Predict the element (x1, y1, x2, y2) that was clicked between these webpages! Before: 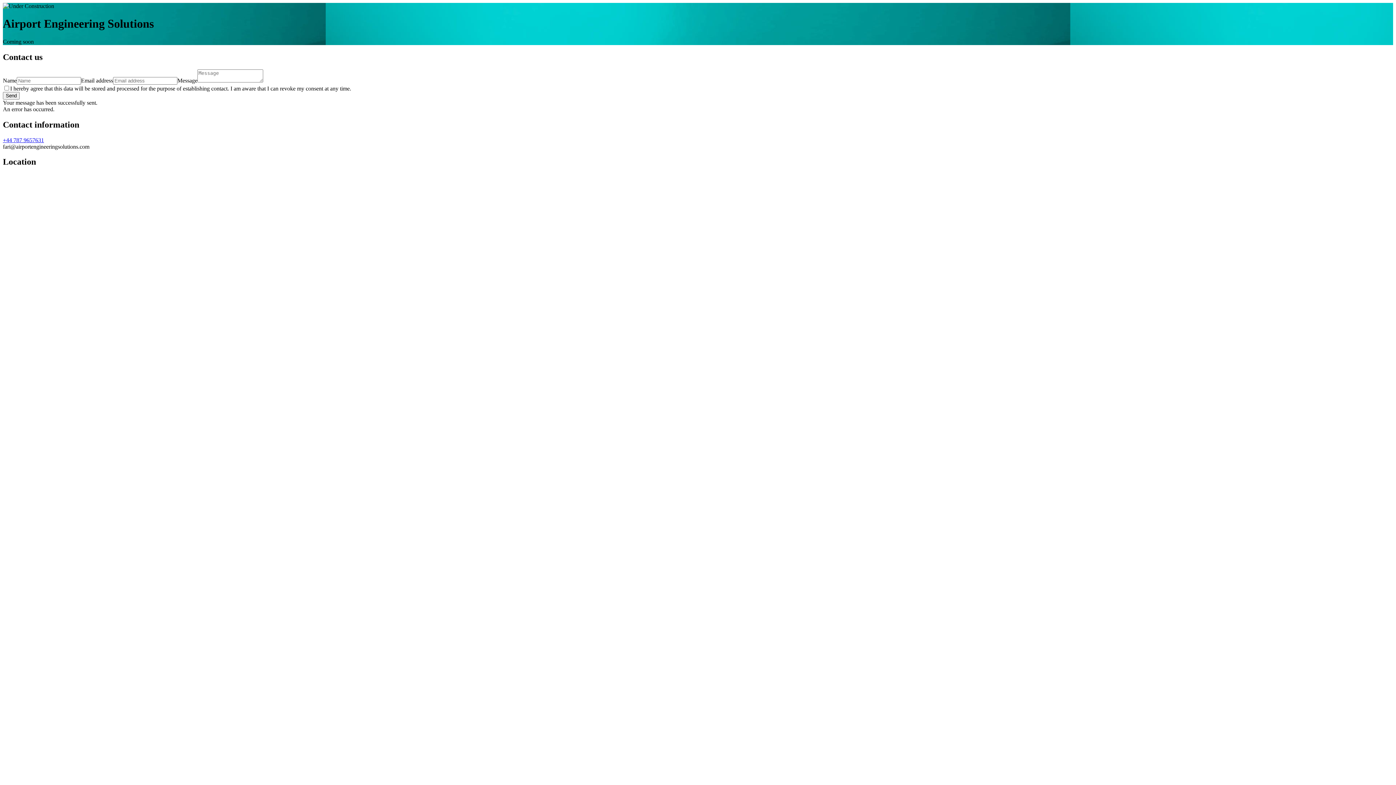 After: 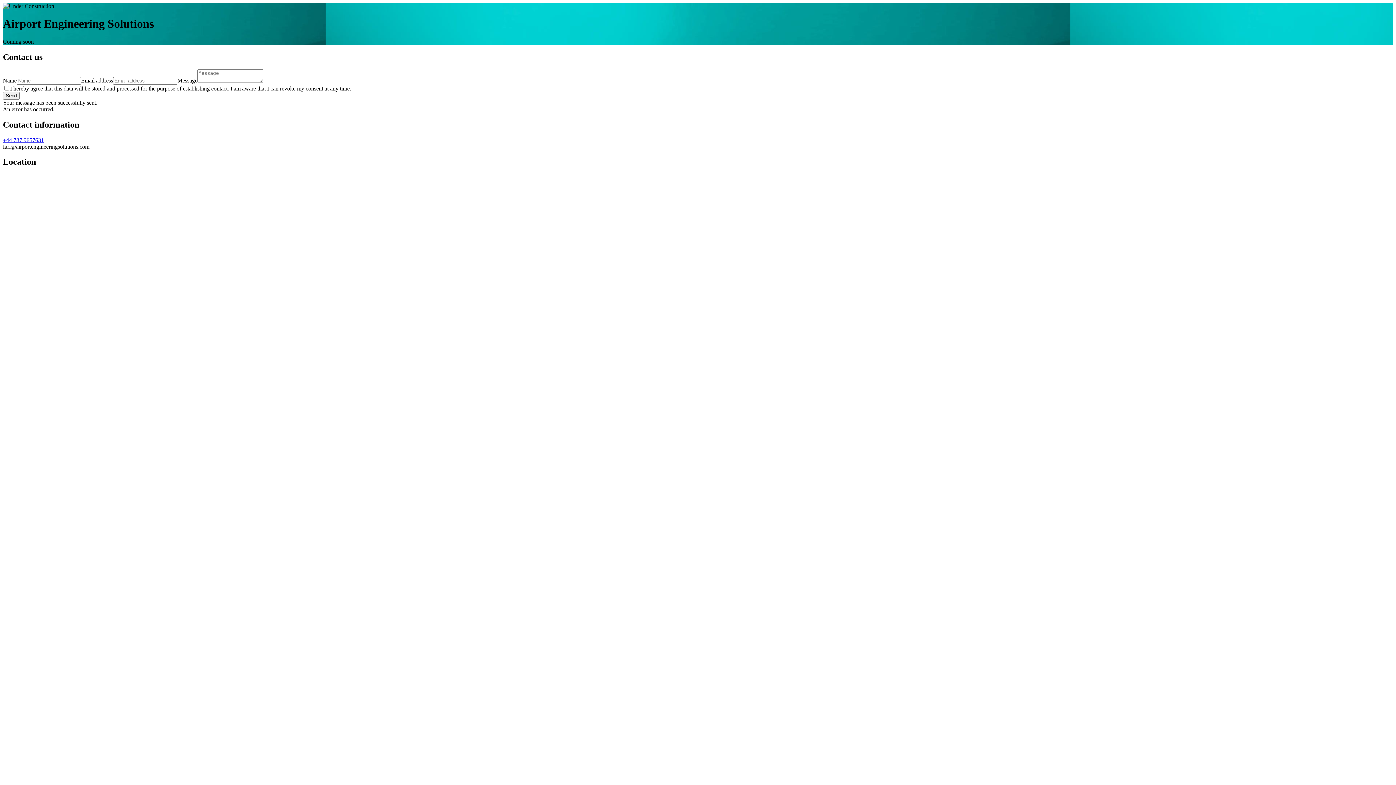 Action: bbox: (2, 136, 44, 143) label: +44 787 9657631